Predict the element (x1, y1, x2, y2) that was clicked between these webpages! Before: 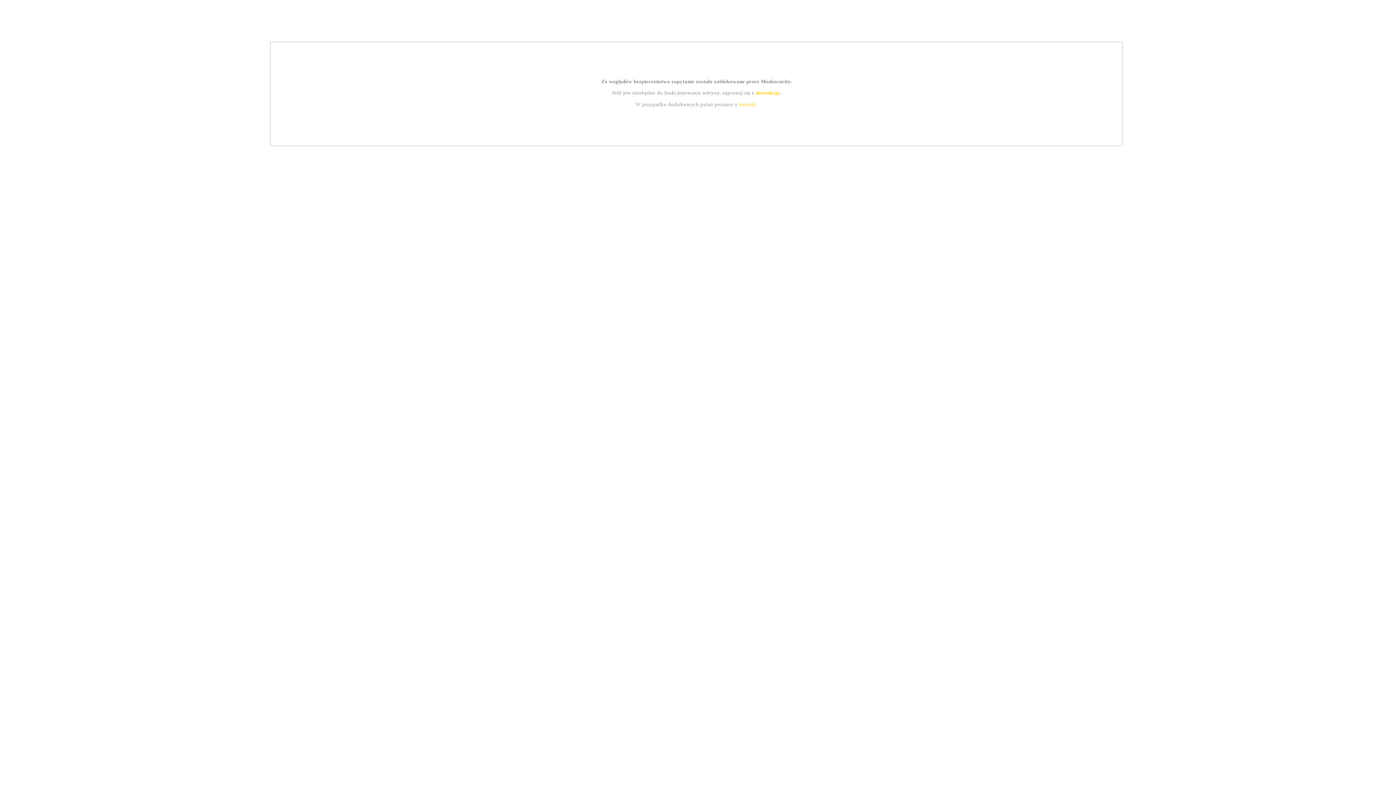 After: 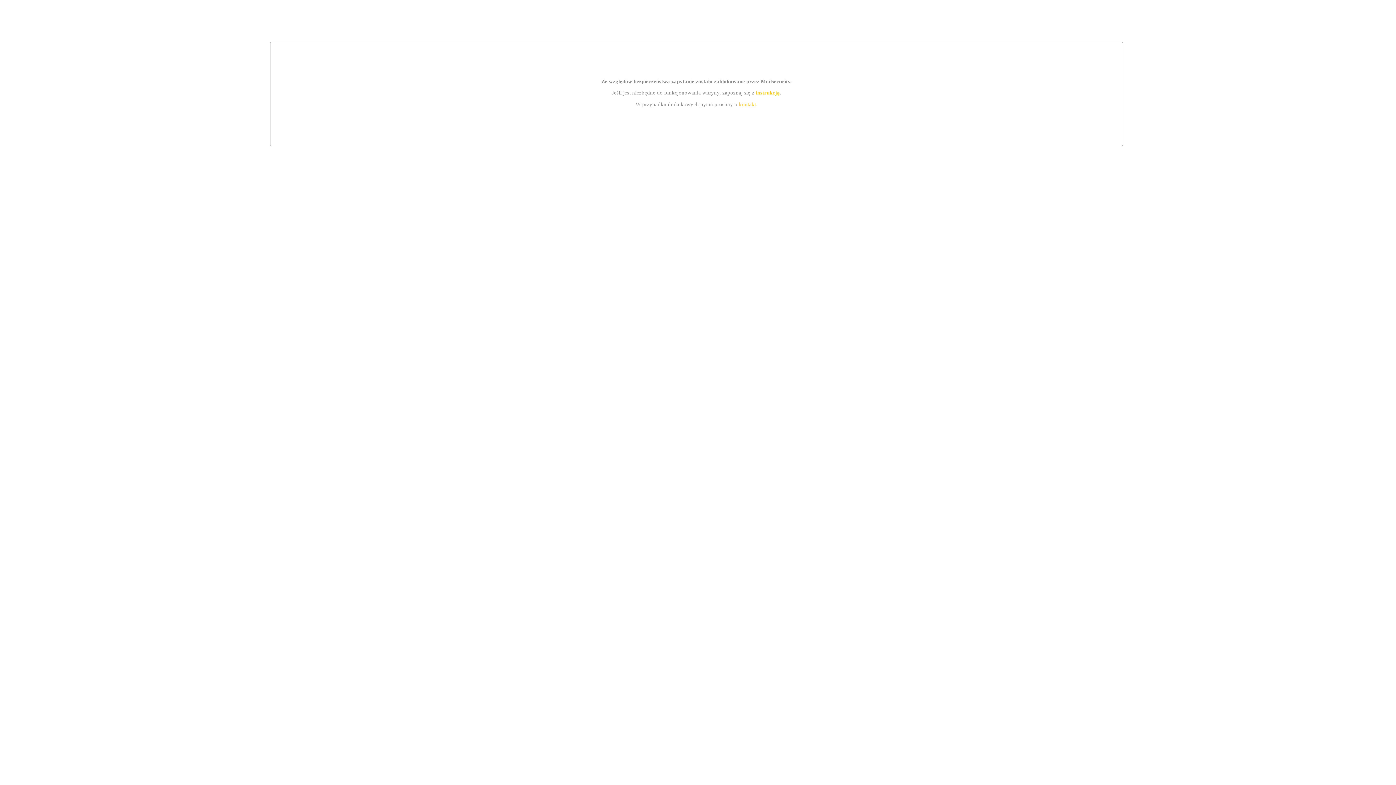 Action: bbox: (739, 101, 756, 107) label: kontakt